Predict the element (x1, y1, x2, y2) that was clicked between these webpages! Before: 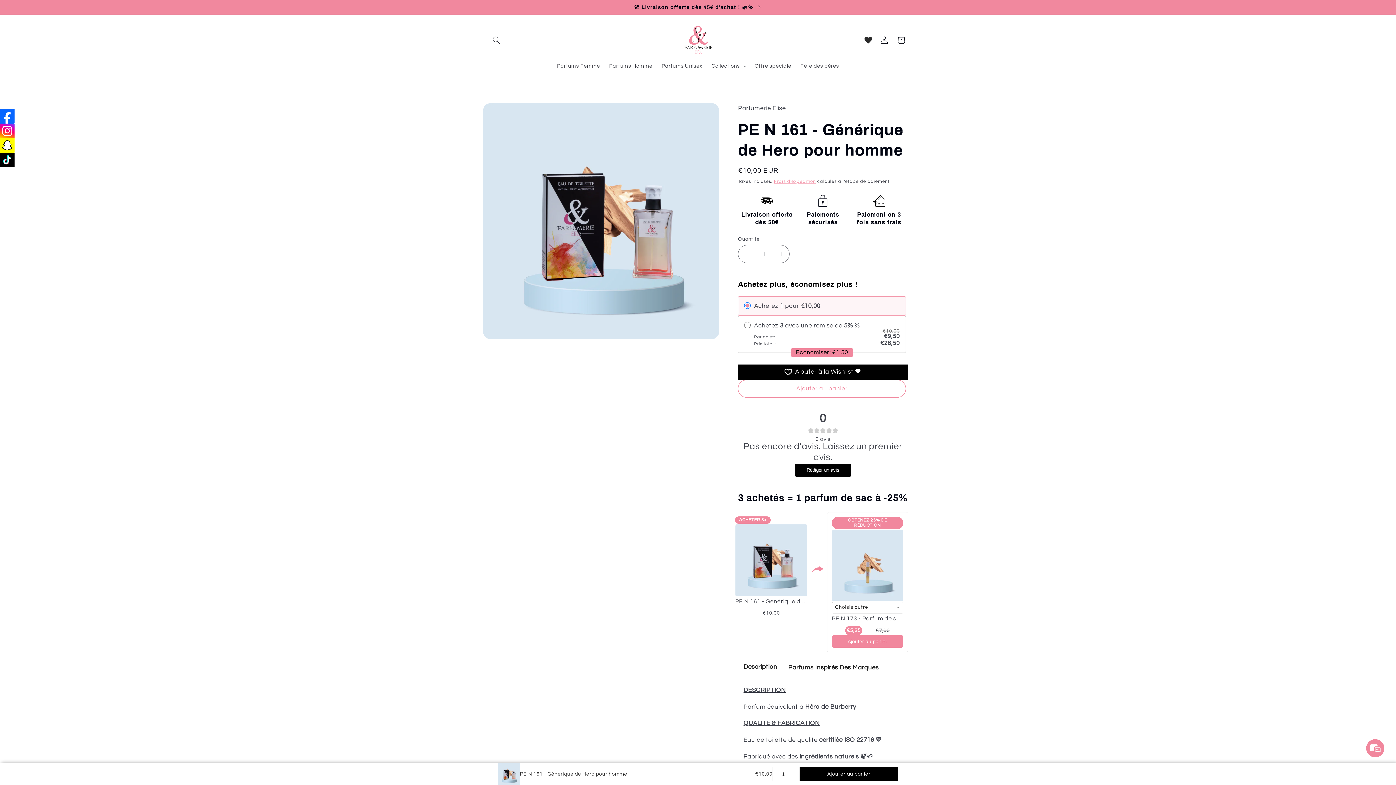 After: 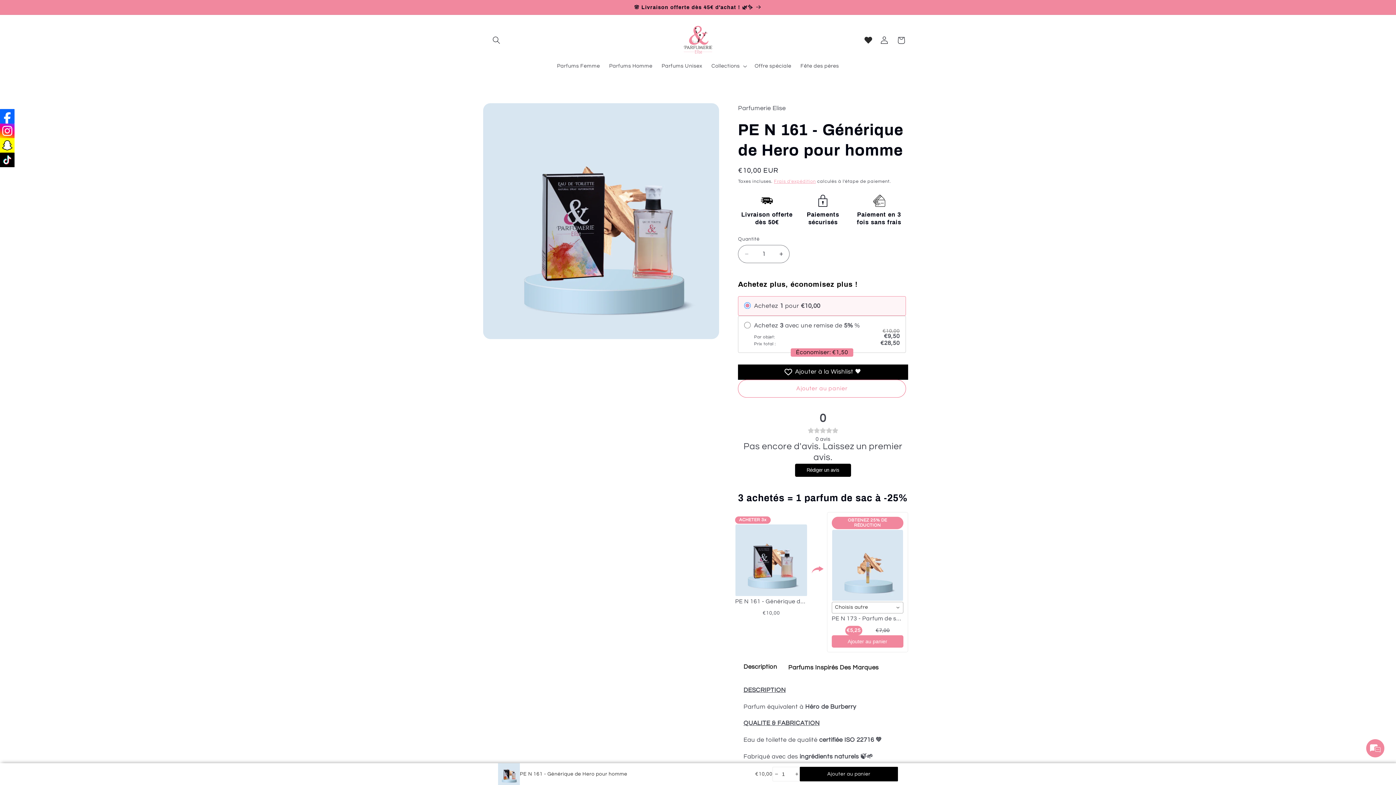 Action: bbox: (831, 615, 974, 621) label: PE N 173 - Parfum de sac générique de One million